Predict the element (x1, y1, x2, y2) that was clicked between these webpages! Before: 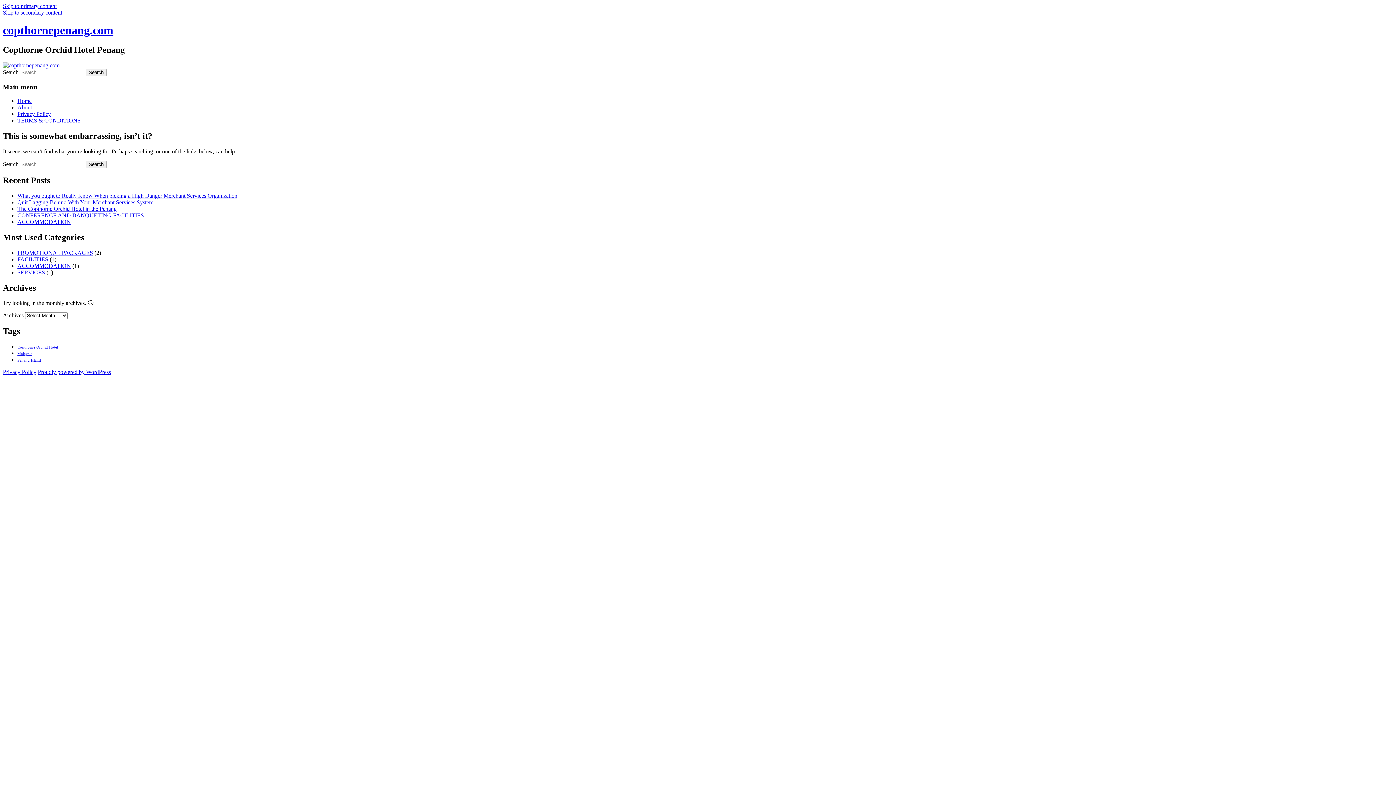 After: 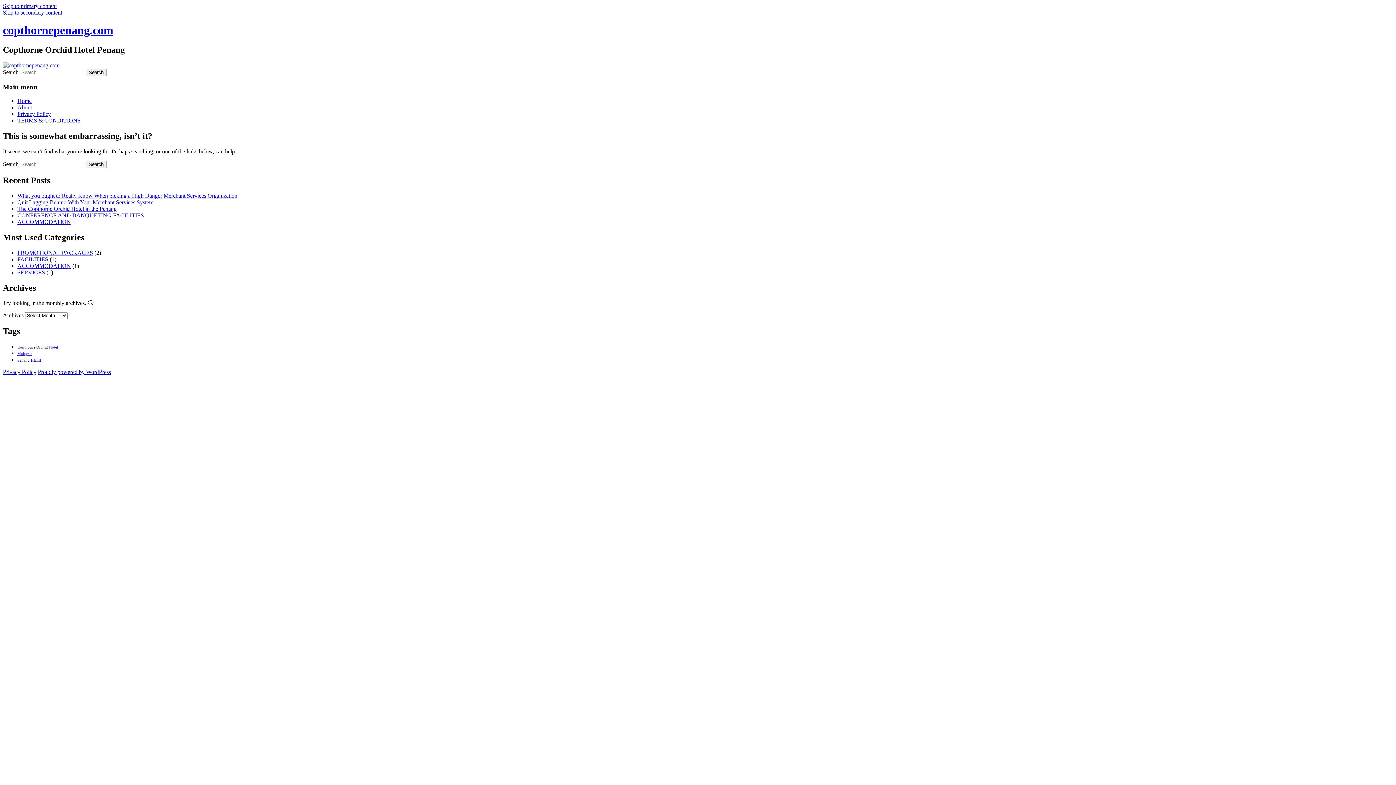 Action: bbox: (2, 2, 56, 9) label: Skip to primary content